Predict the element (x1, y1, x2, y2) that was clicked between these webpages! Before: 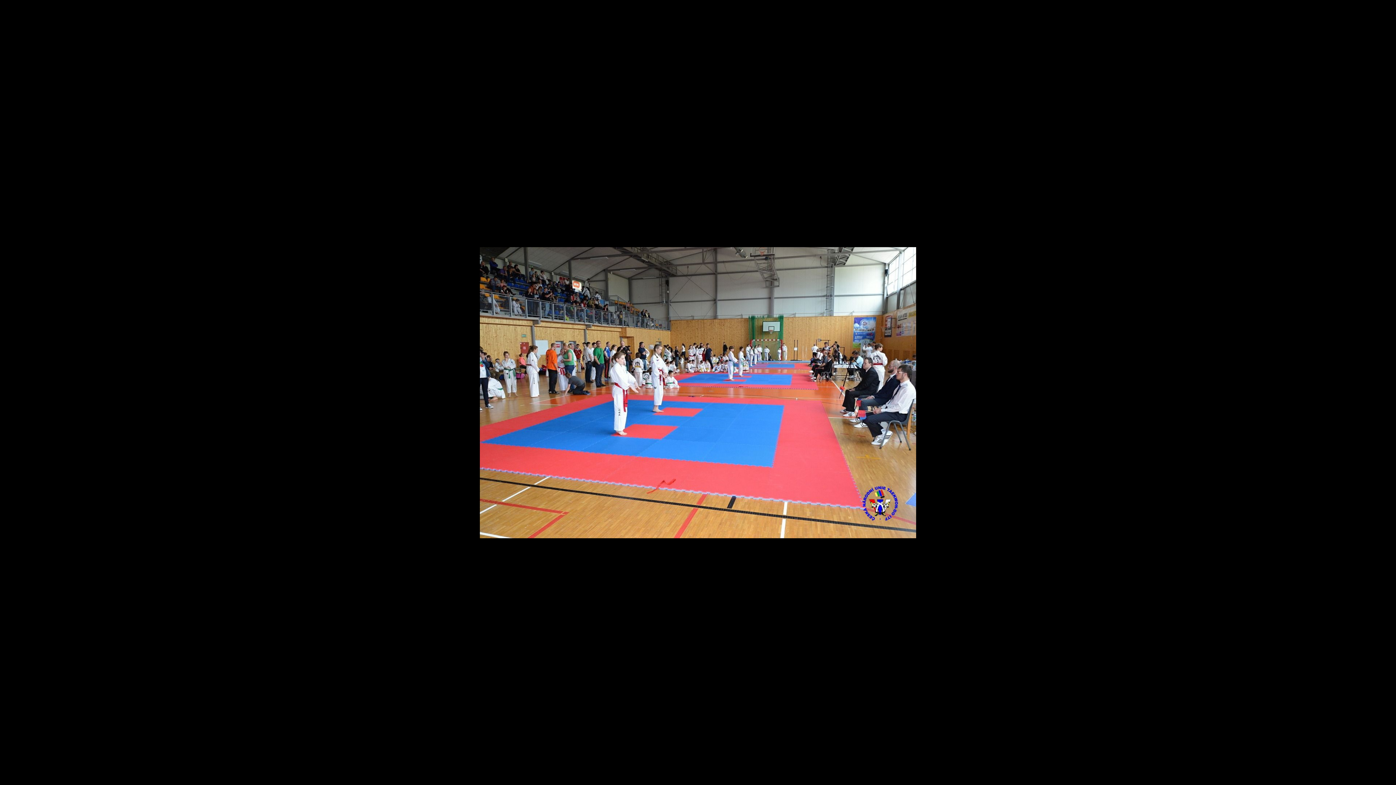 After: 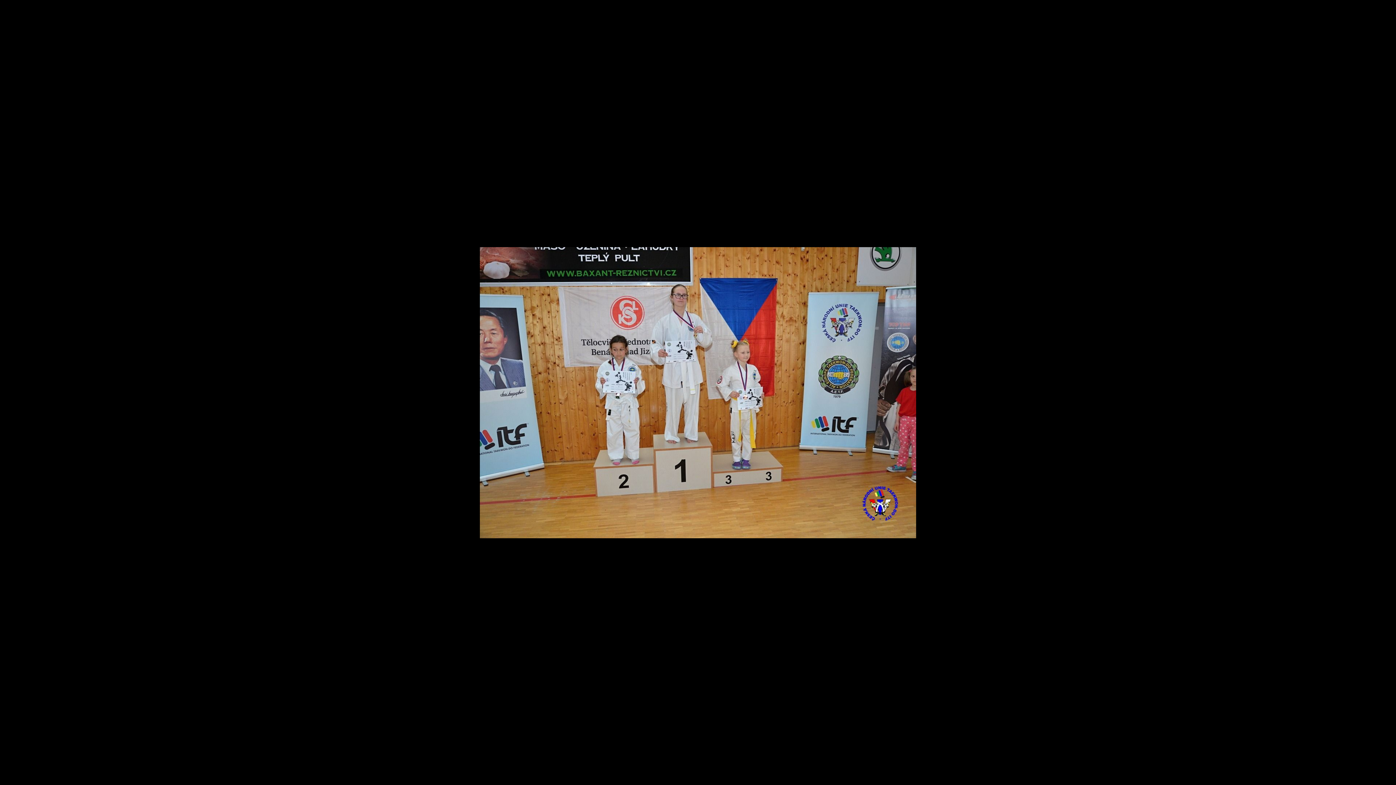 Action: label: next bbox: (1370, 361, 1396, 401)